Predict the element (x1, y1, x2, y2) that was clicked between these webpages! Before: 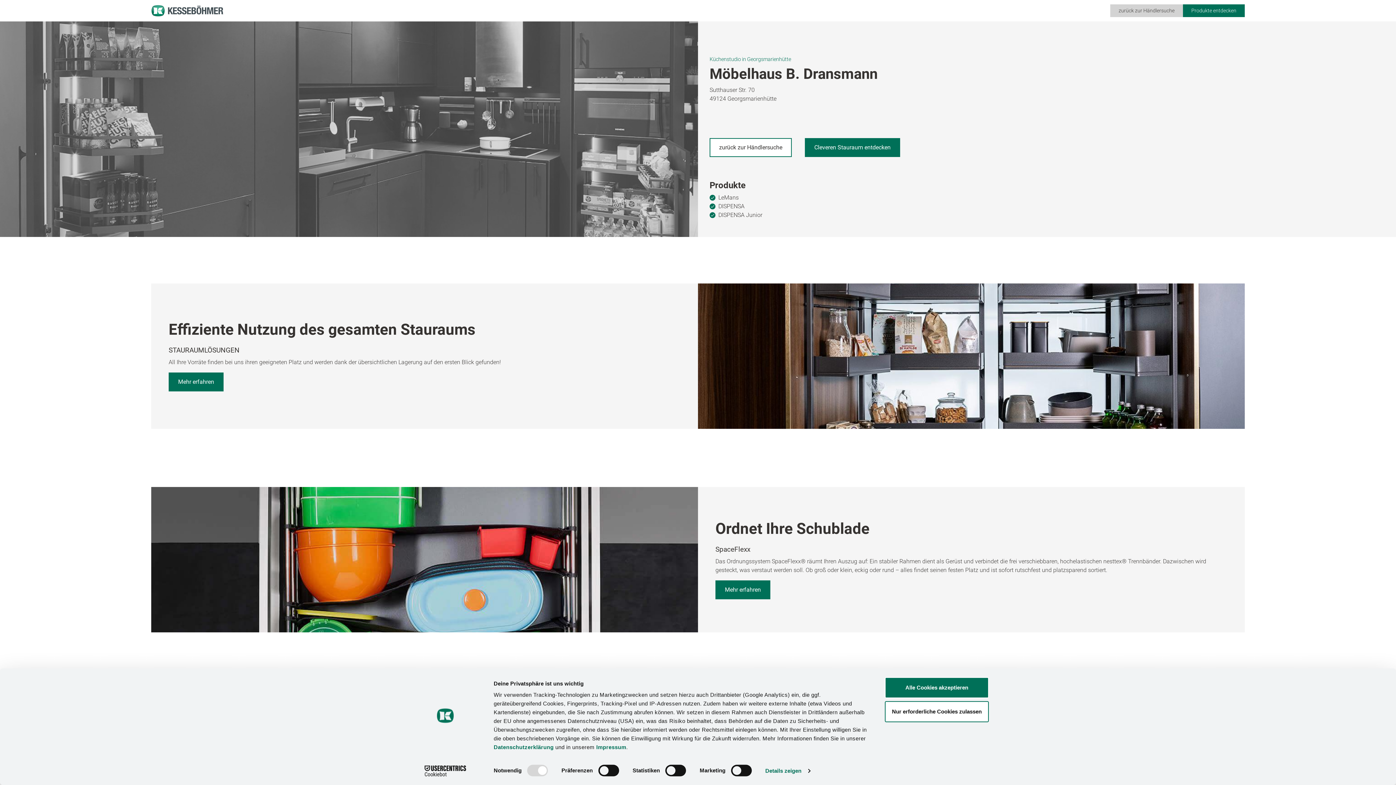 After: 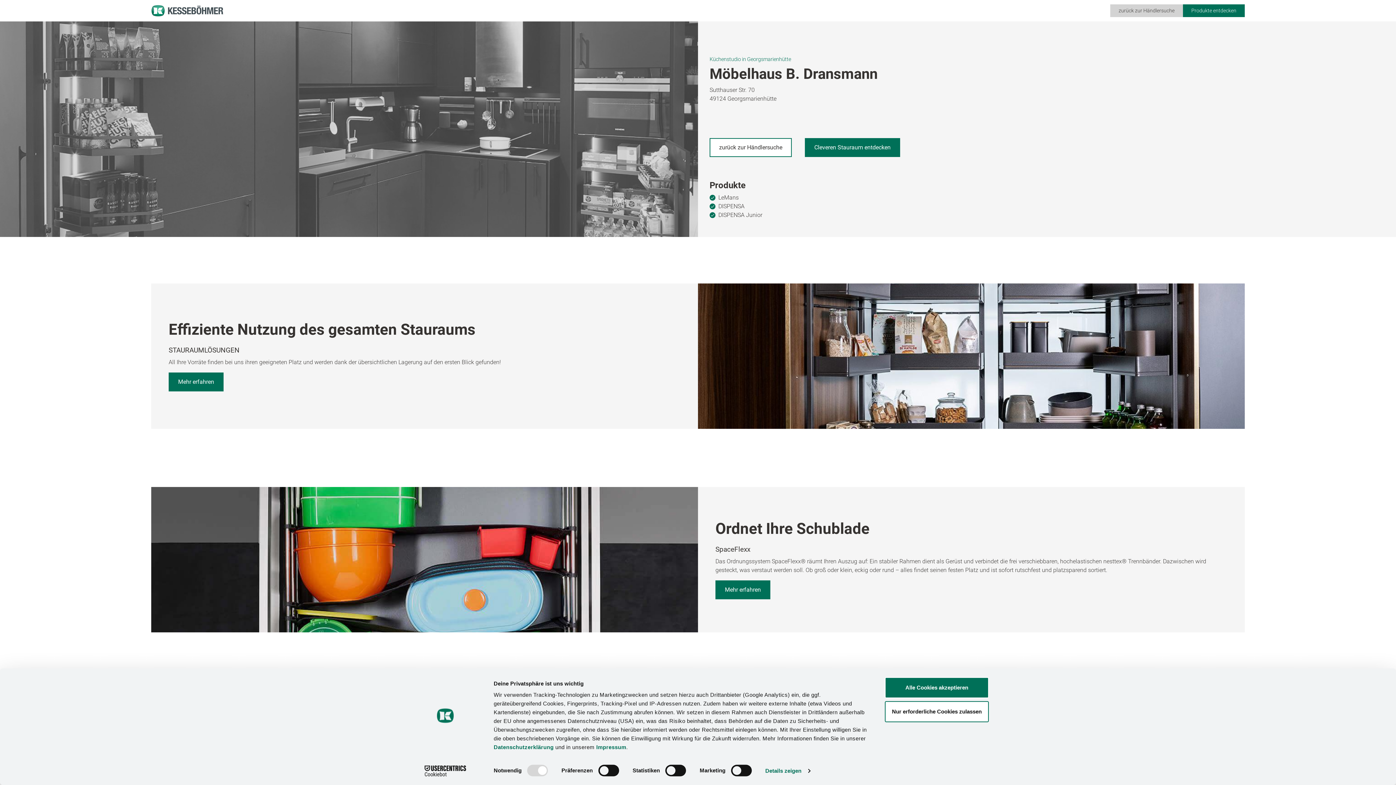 Action: bbox: (413, 765, 477, 776) label: Cookiebot - opens in a new window